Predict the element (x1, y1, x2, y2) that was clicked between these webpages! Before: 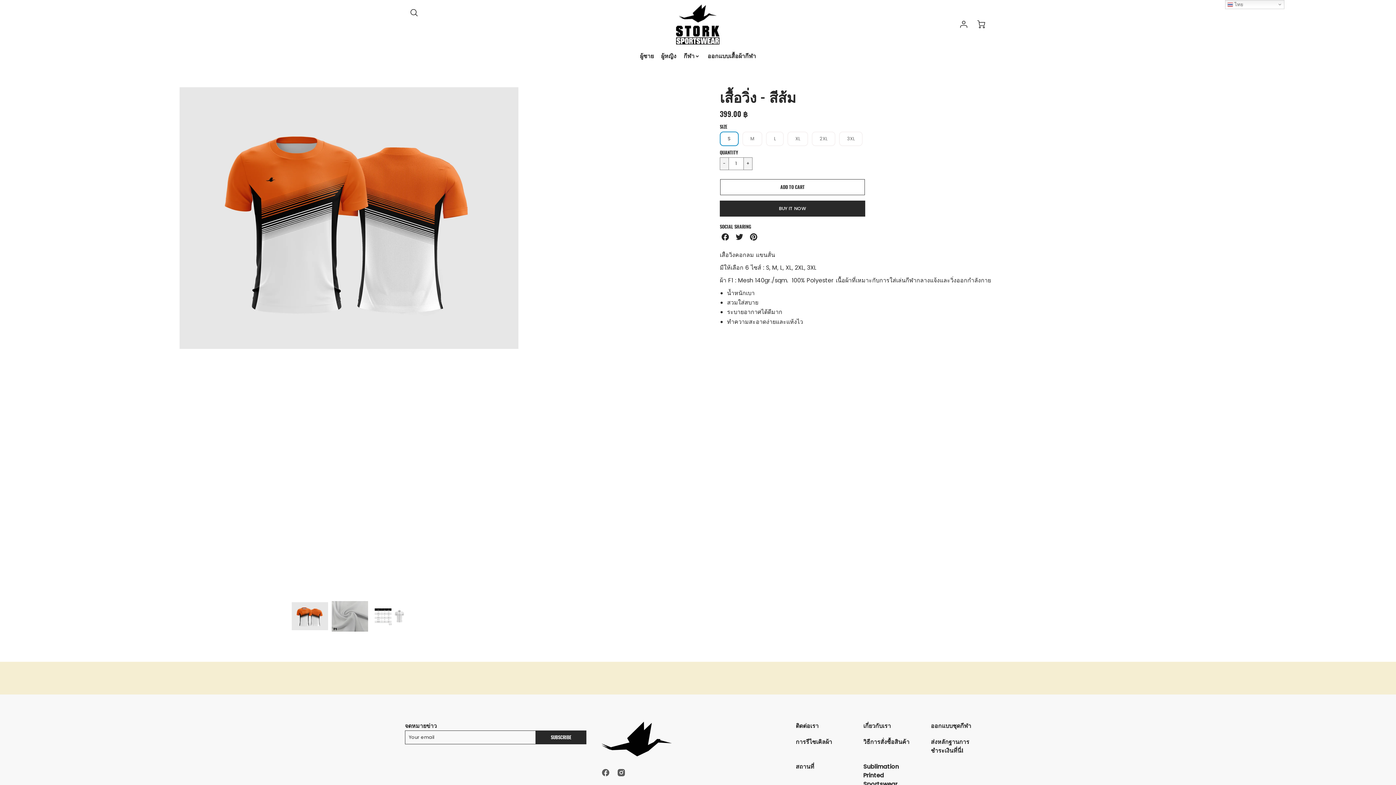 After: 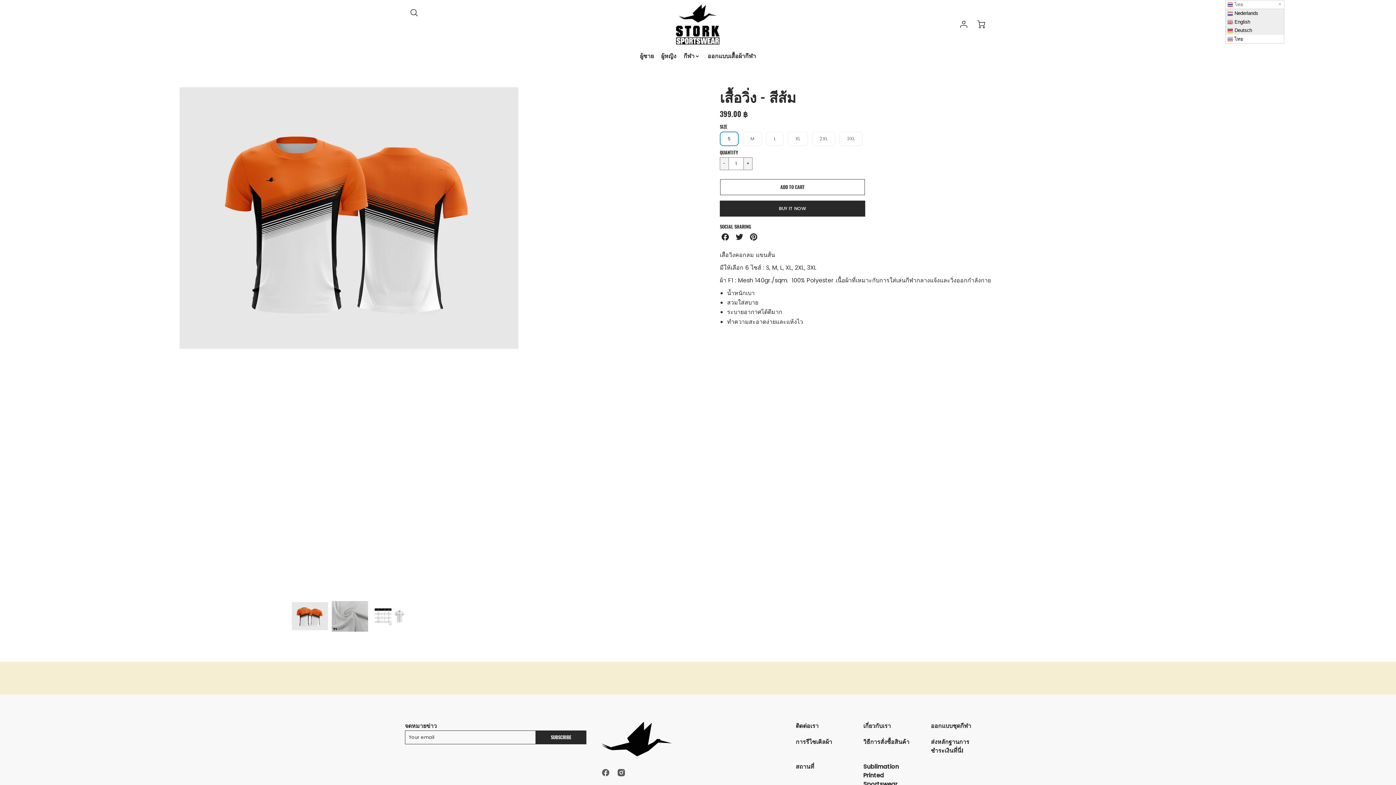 Action: label:  ไทย bbox: (1225, 0, 1284, 9)